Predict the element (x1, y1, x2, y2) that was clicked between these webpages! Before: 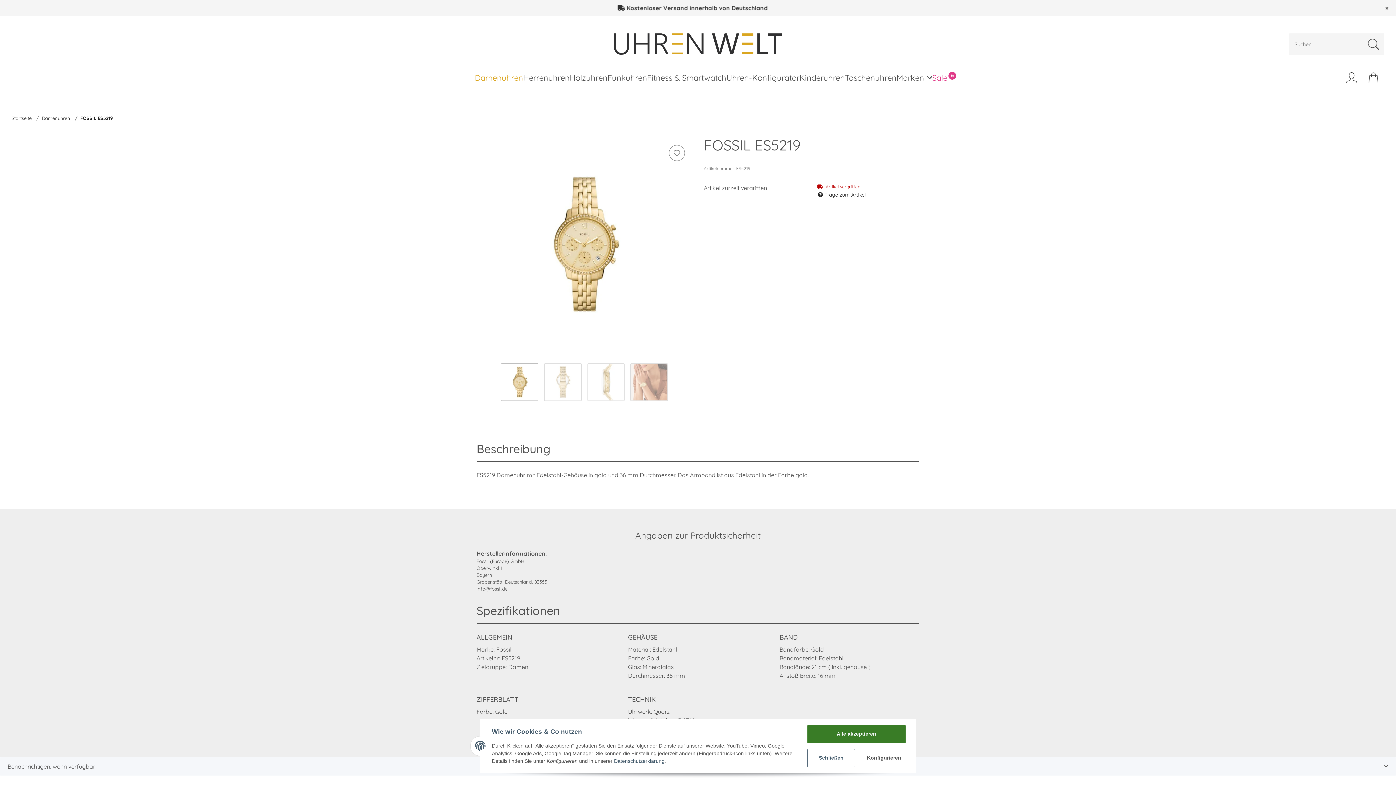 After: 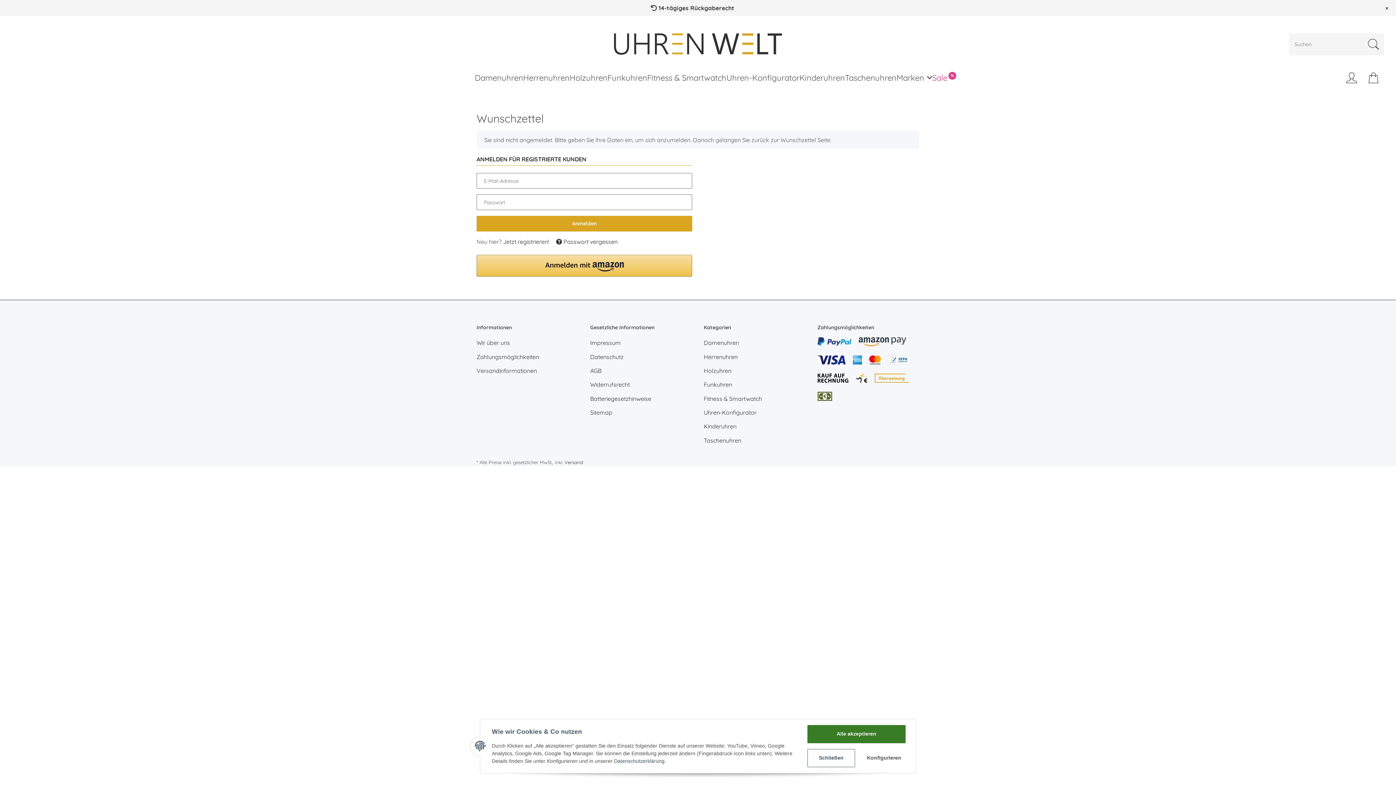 Action: bbox: (669, 145, 685, 161) label: Auf den Wunschzettel